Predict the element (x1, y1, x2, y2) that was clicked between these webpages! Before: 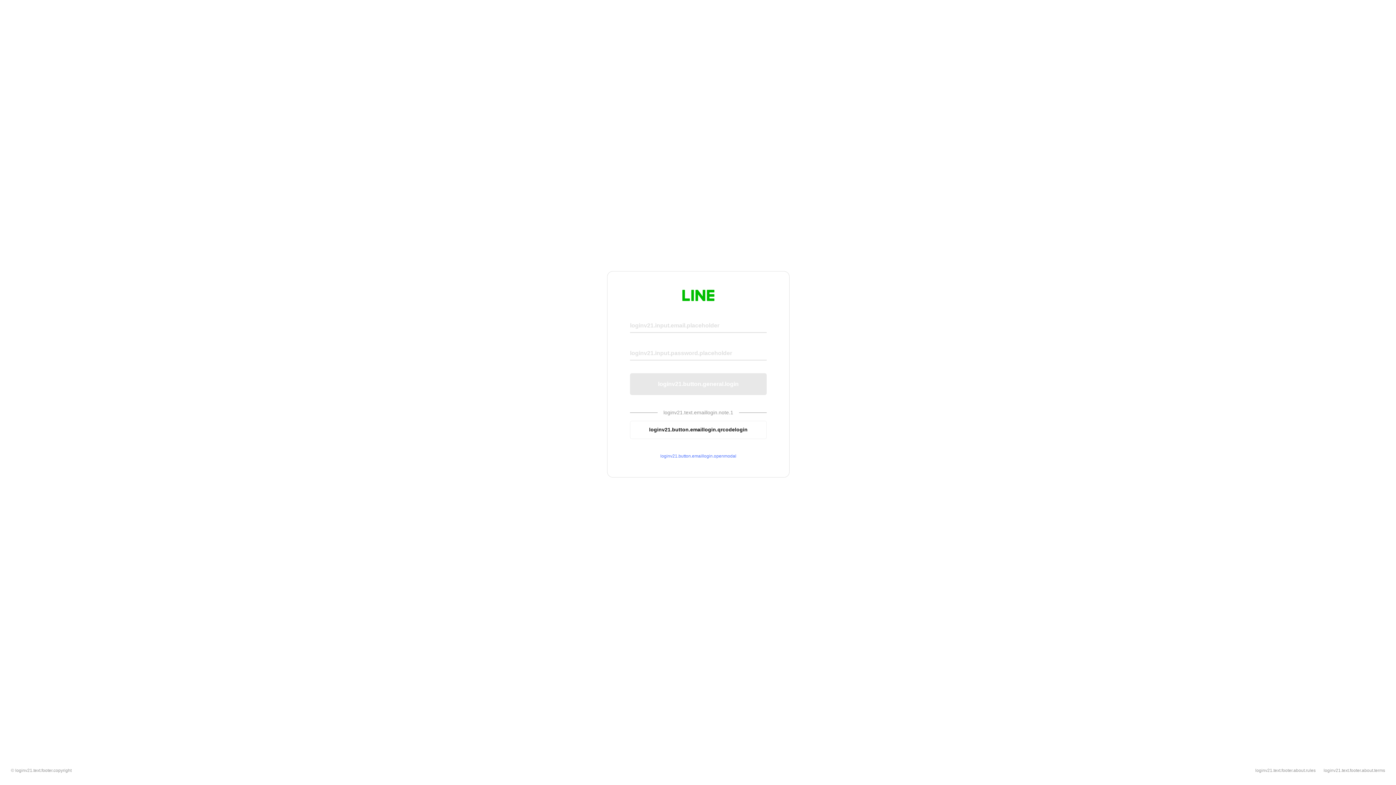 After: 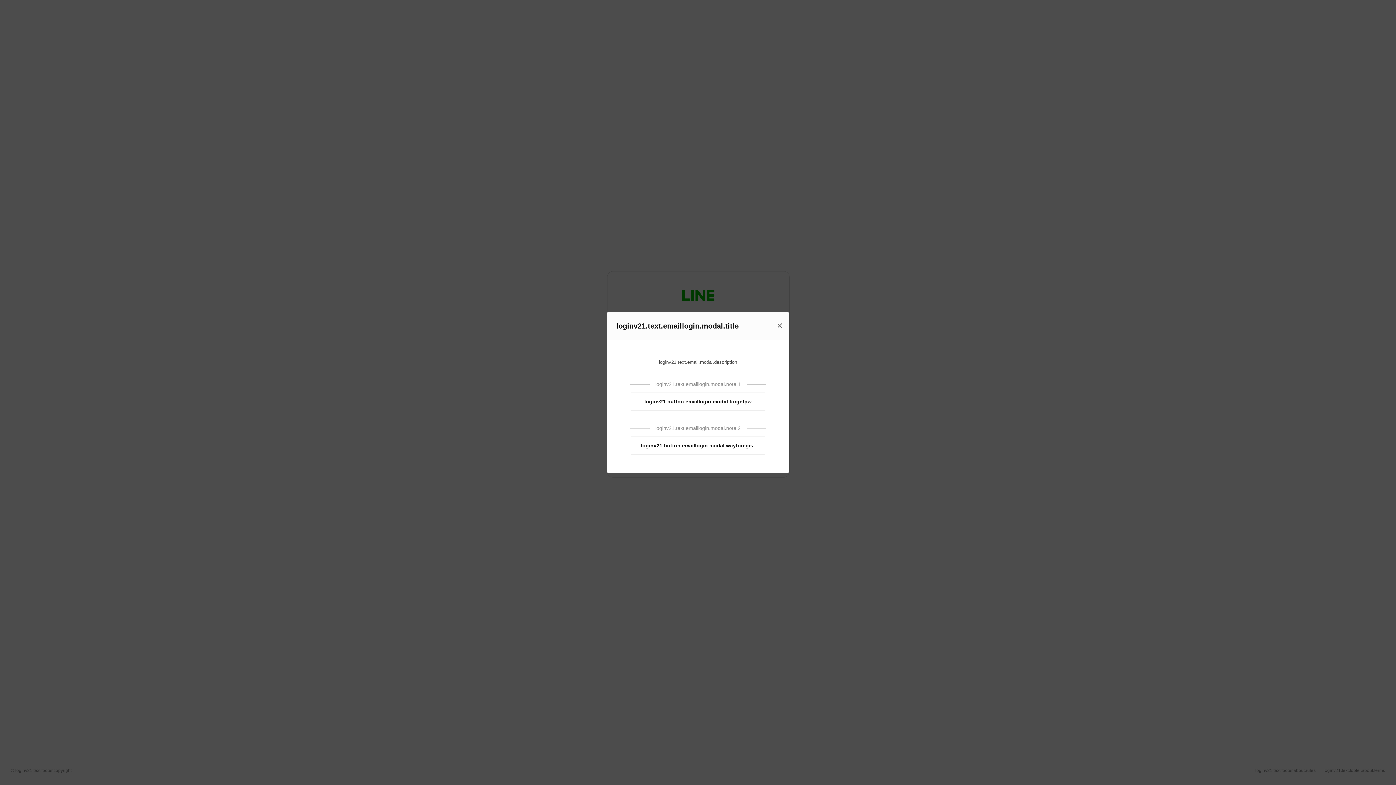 Action: bbox: (630, 453, 766, 459) label: loginv21.button.emaillogin.openmodal